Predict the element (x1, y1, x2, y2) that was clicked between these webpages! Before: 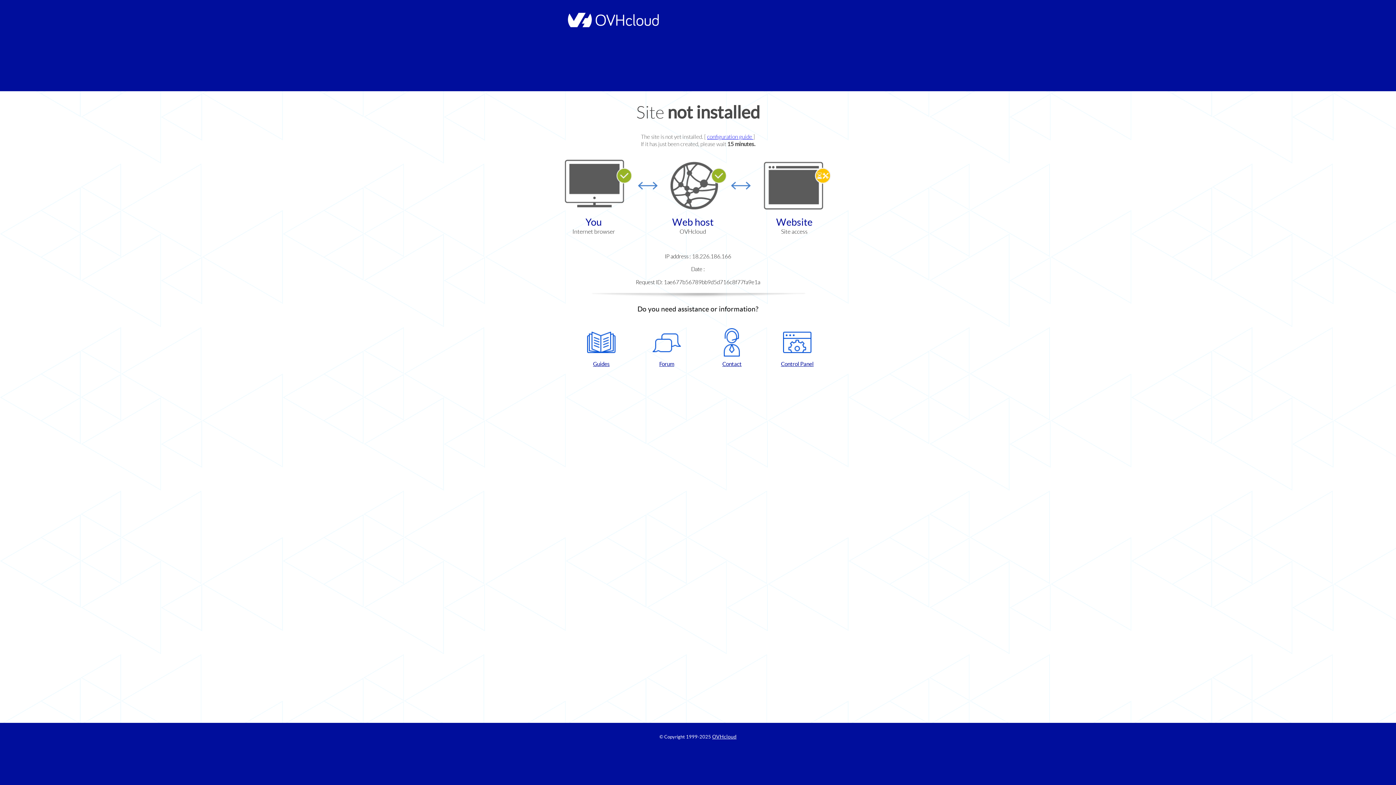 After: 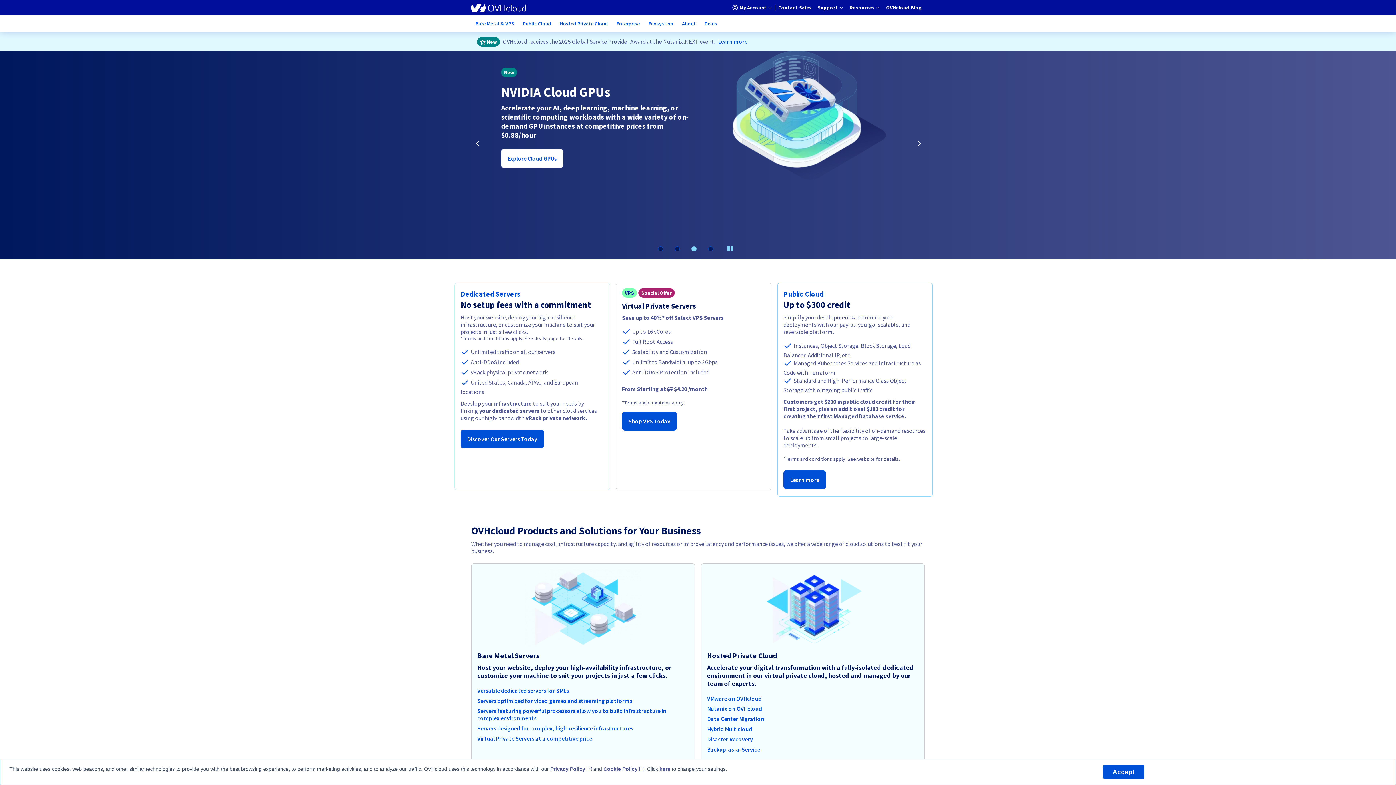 Action: bbox: (712, 734, 736, 740) label: OVHcloud